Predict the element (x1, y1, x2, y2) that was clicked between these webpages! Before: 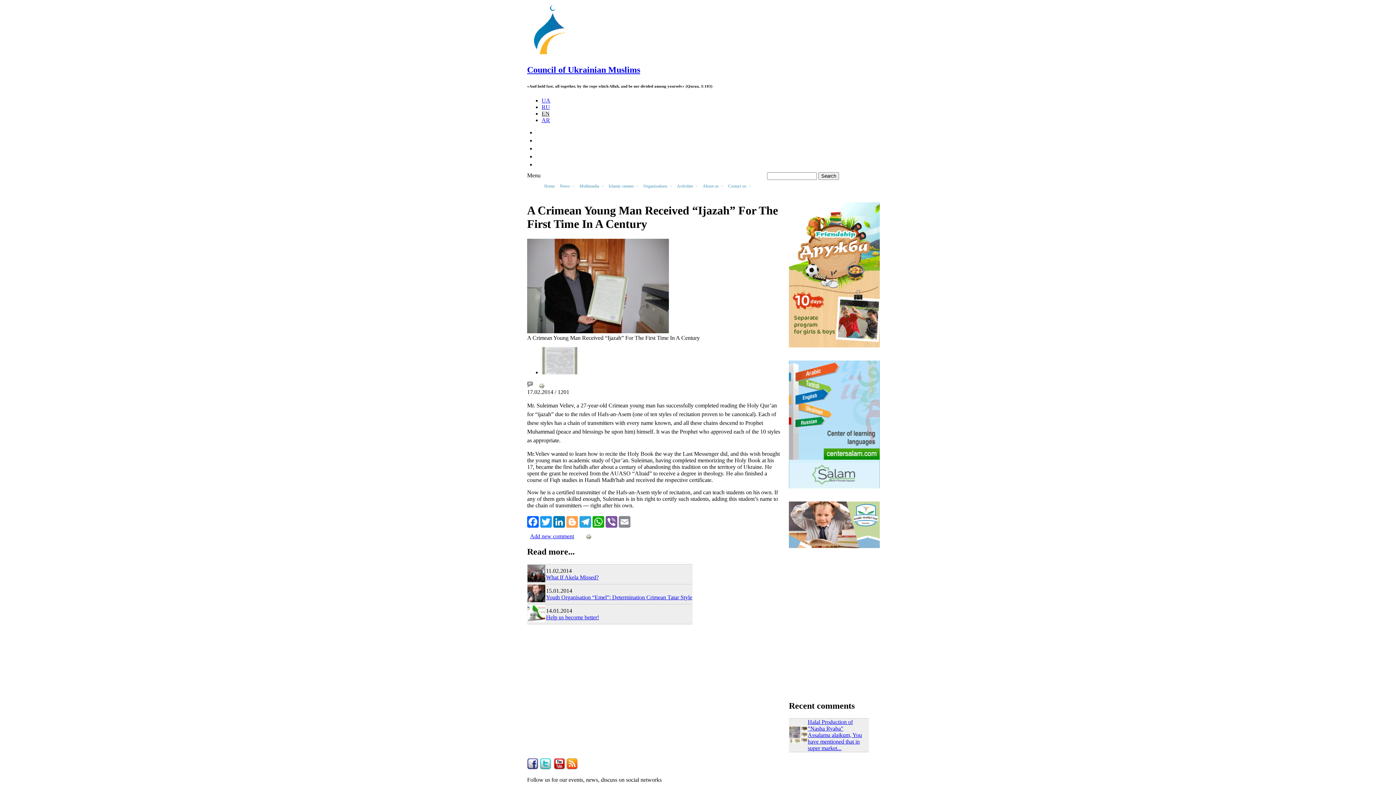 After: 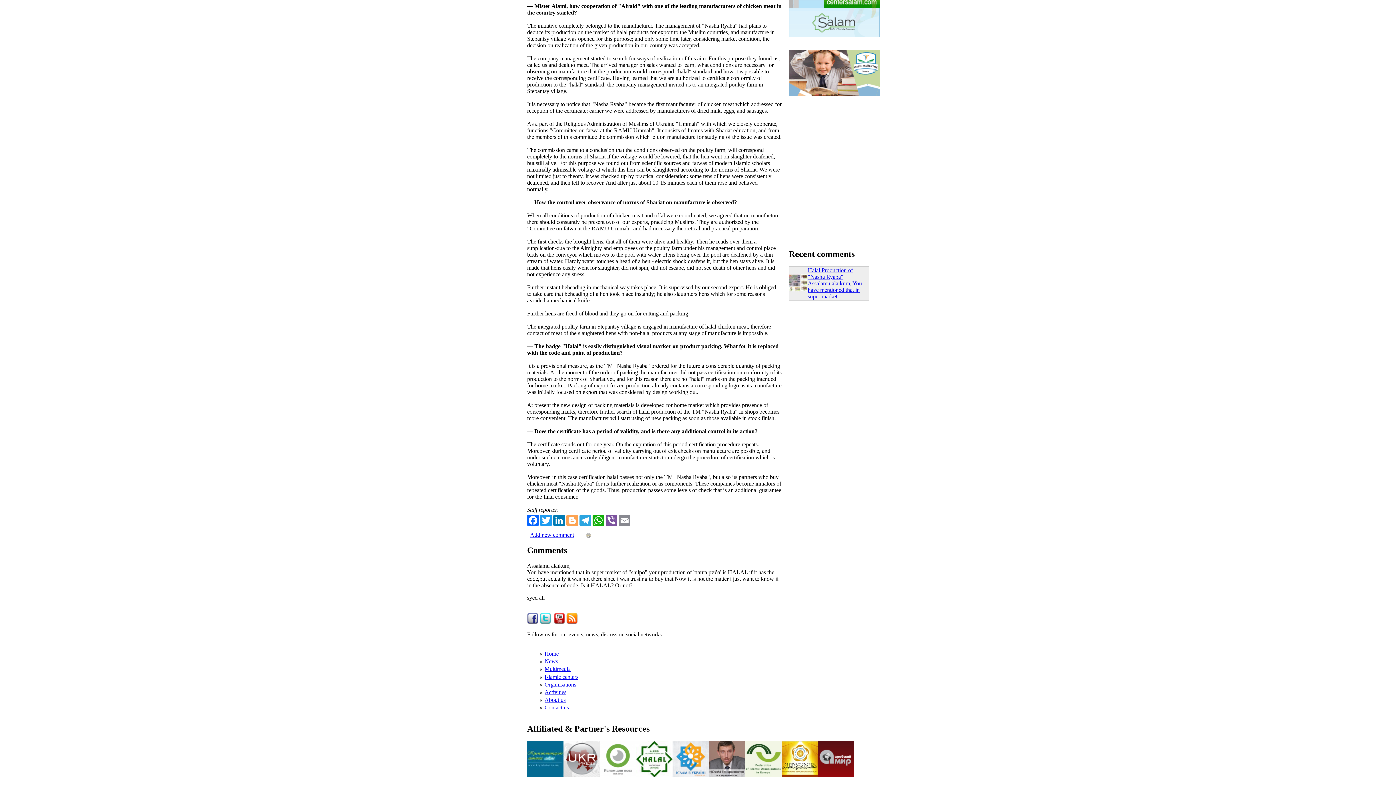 Action: bbox: (808, 732, 862, 751) label: Assalamu alaikum, You have mentioned that in super market...